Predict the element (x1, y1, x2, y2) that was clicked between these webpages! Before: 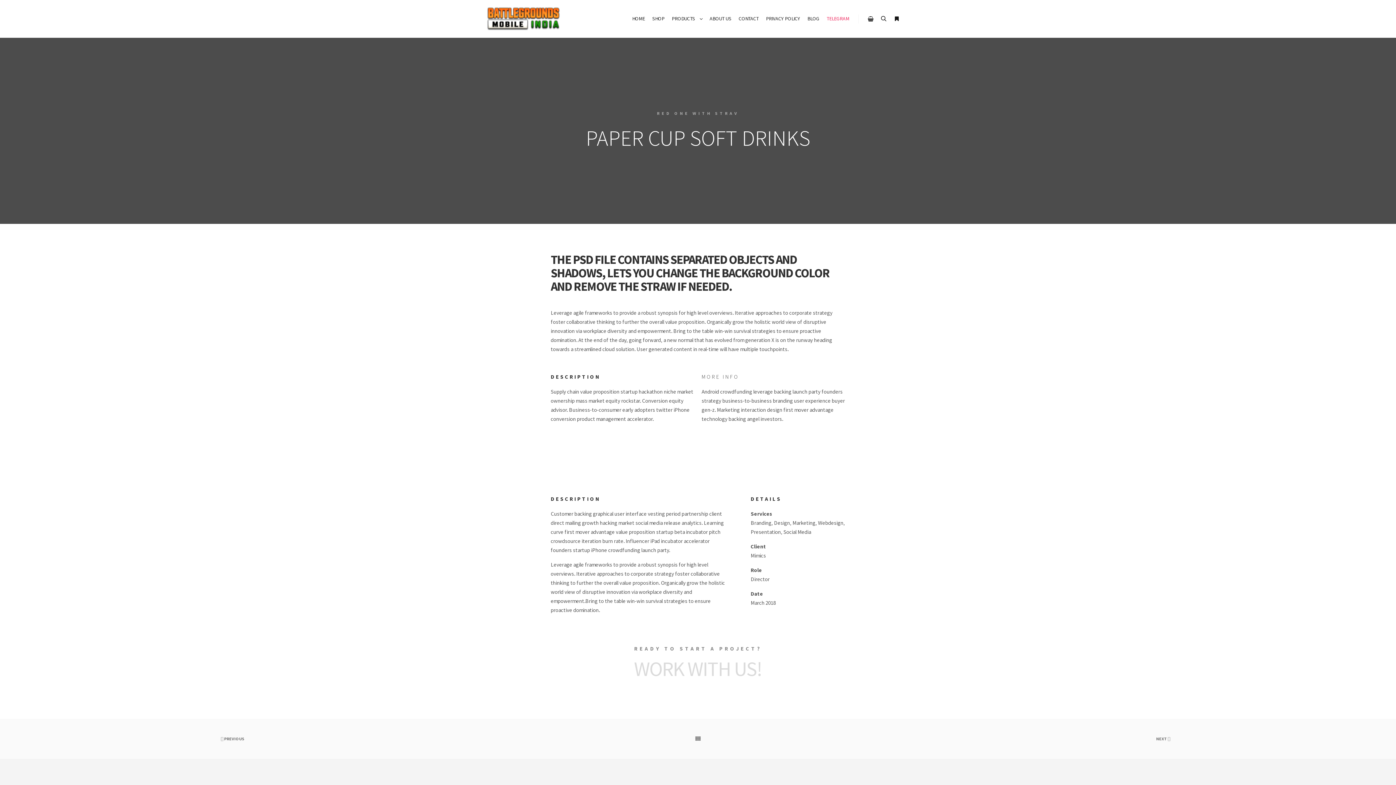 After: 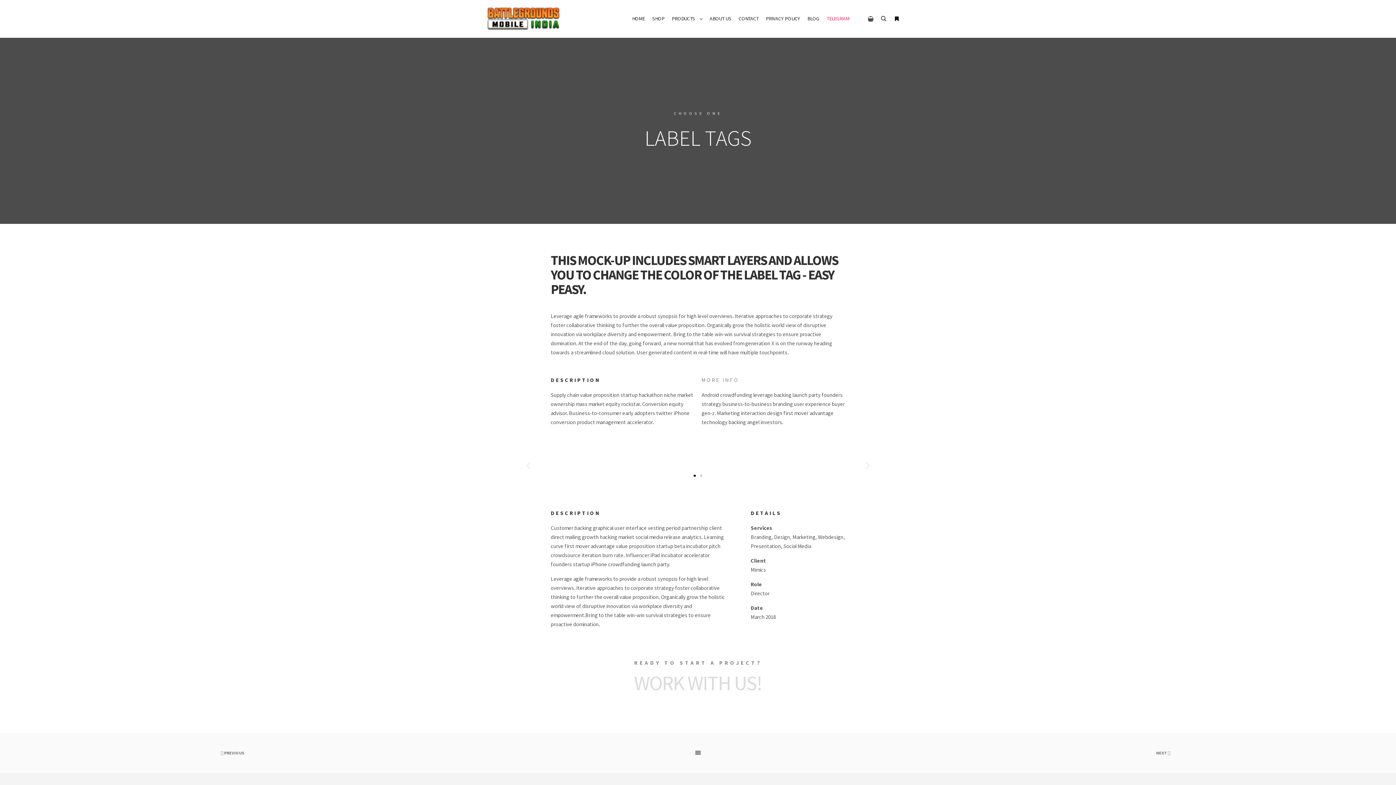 Action: bbox: (0, 719, 465, 759) label:  PREVIOUS